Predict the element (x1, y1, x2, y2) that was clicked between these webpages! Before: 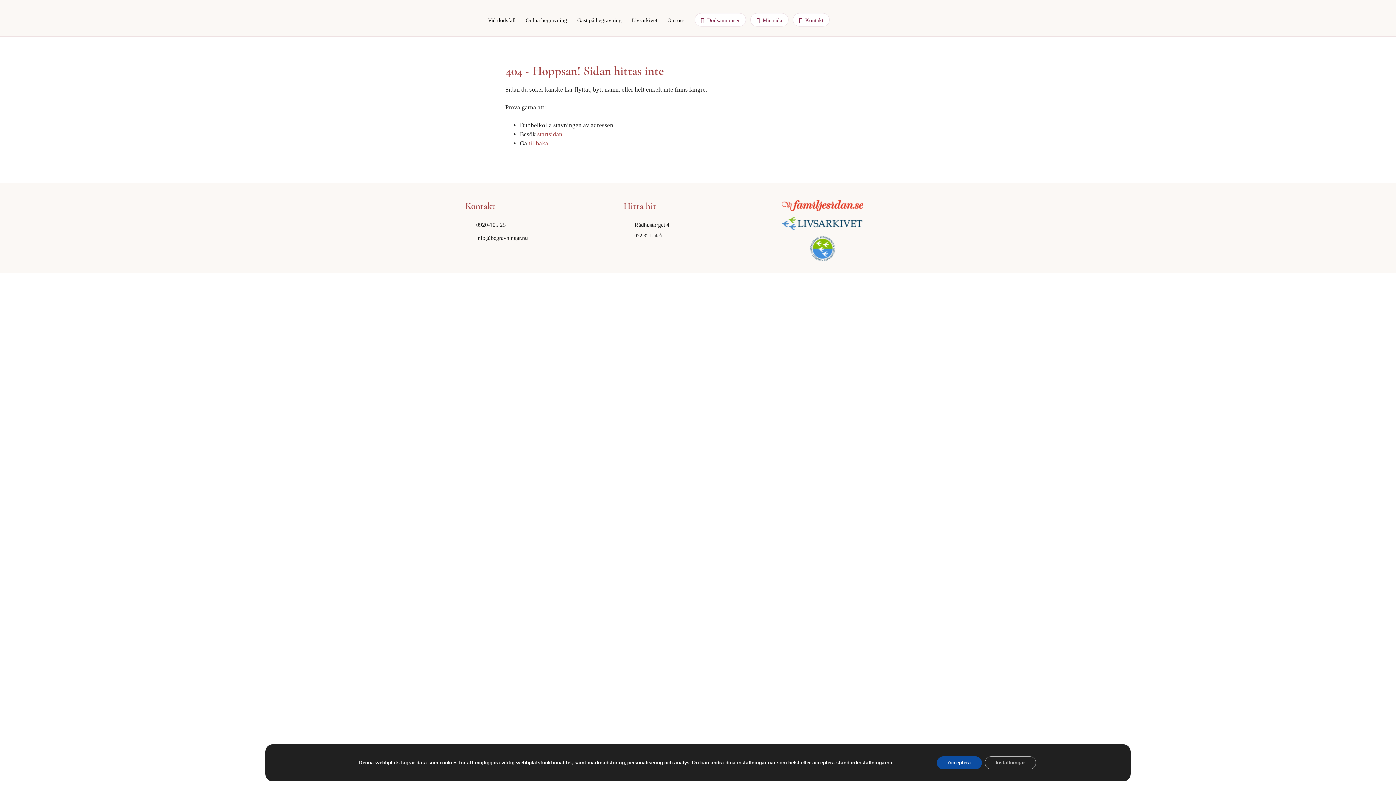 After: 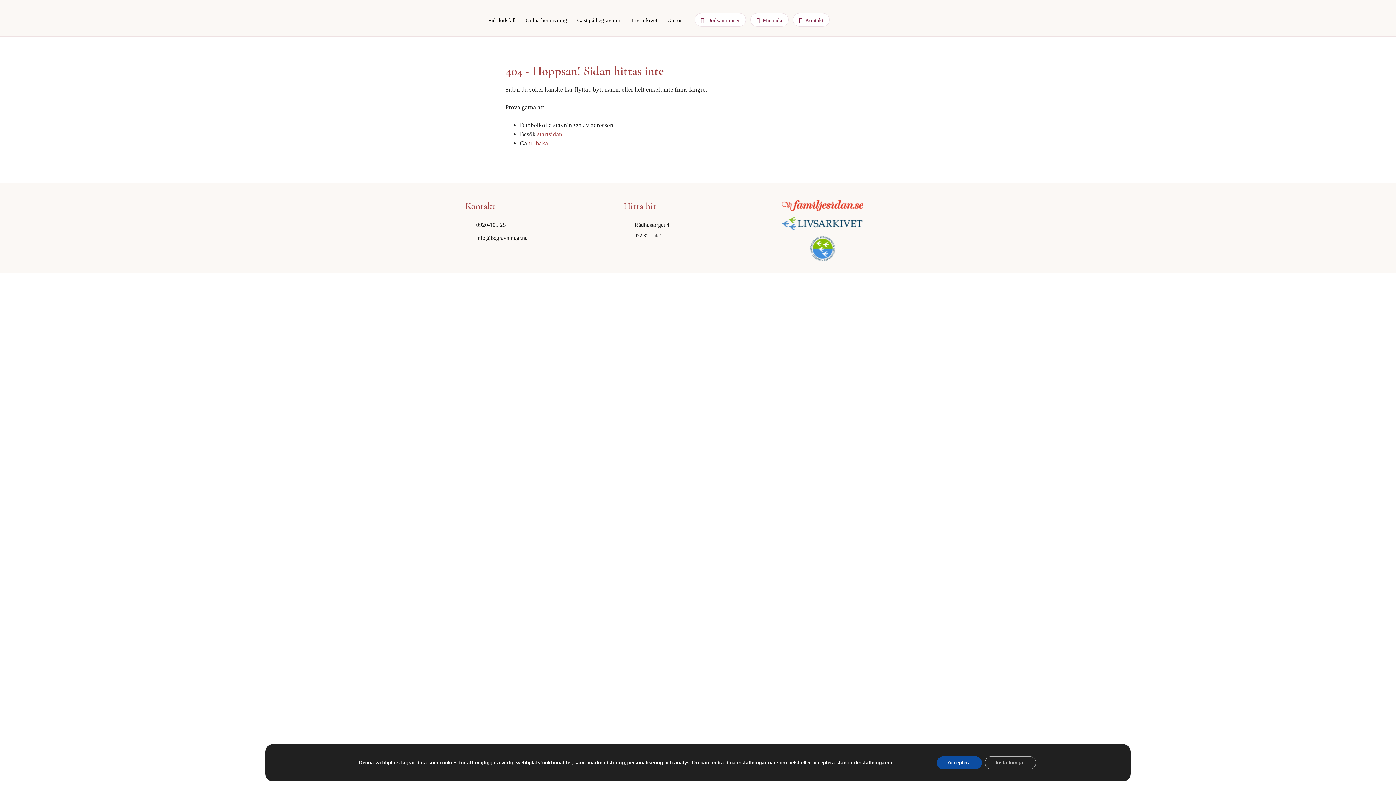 Action: bbox: (465, 221, 505, 228) label: 0920-105 25